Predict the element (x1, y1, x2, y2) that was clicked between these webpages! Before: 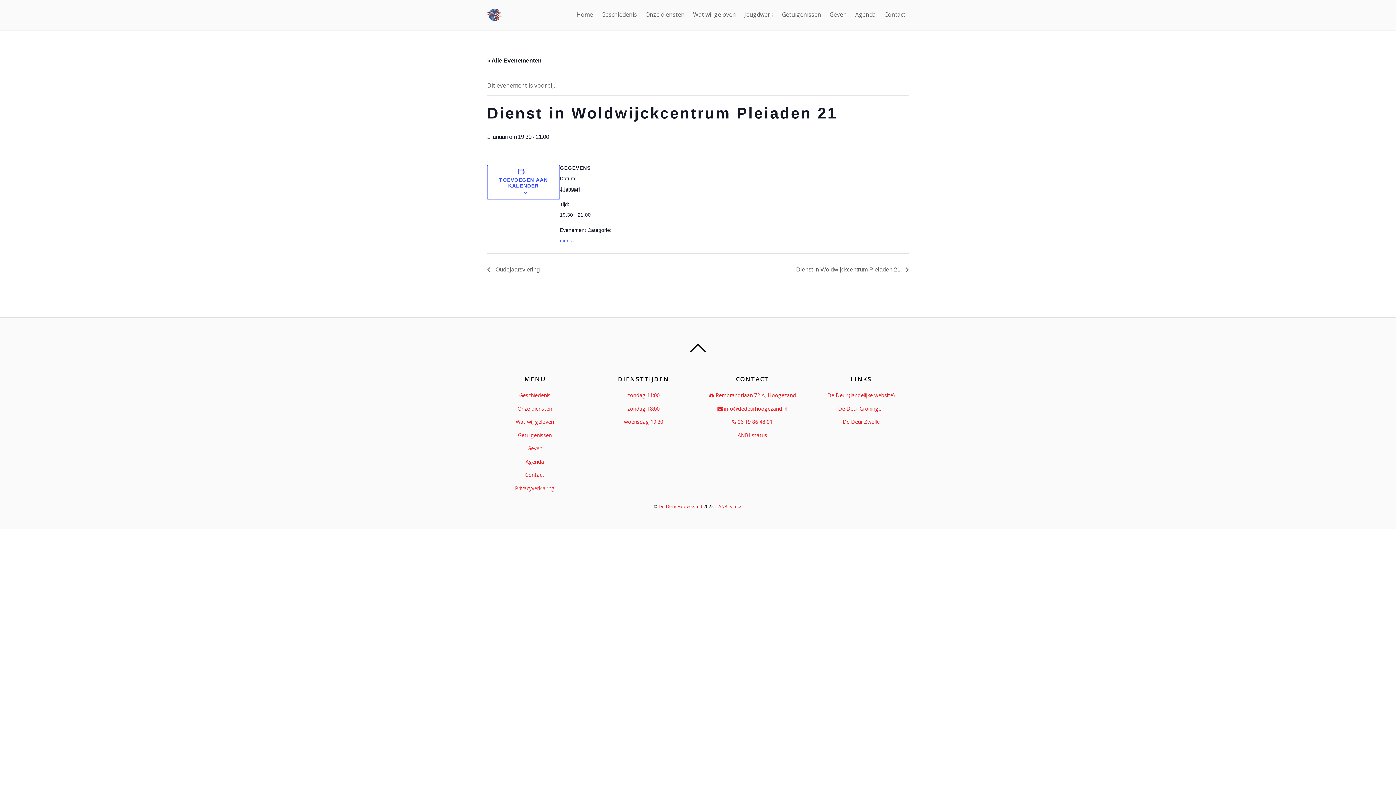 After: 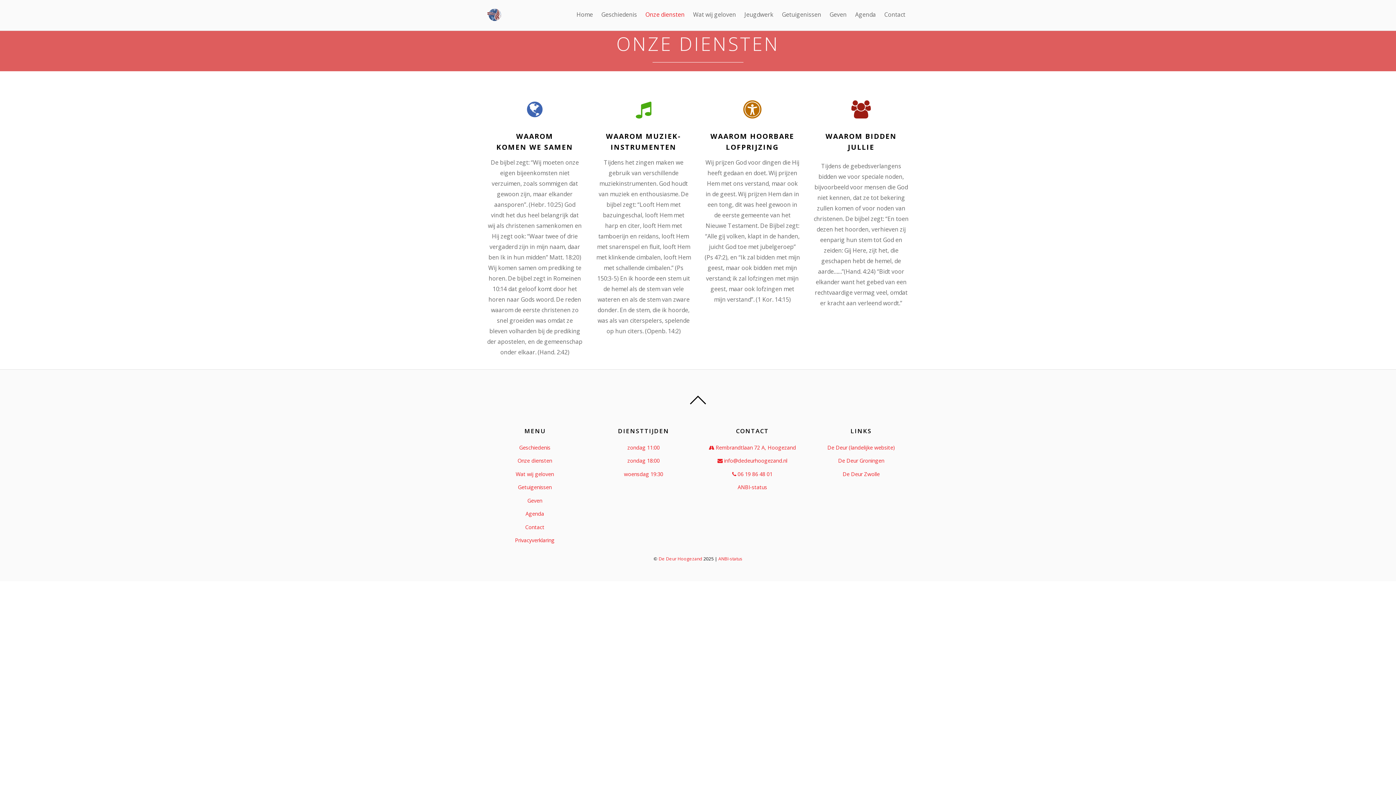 Action: label: Onze diensten bbox: (517, 405, 552, 412)